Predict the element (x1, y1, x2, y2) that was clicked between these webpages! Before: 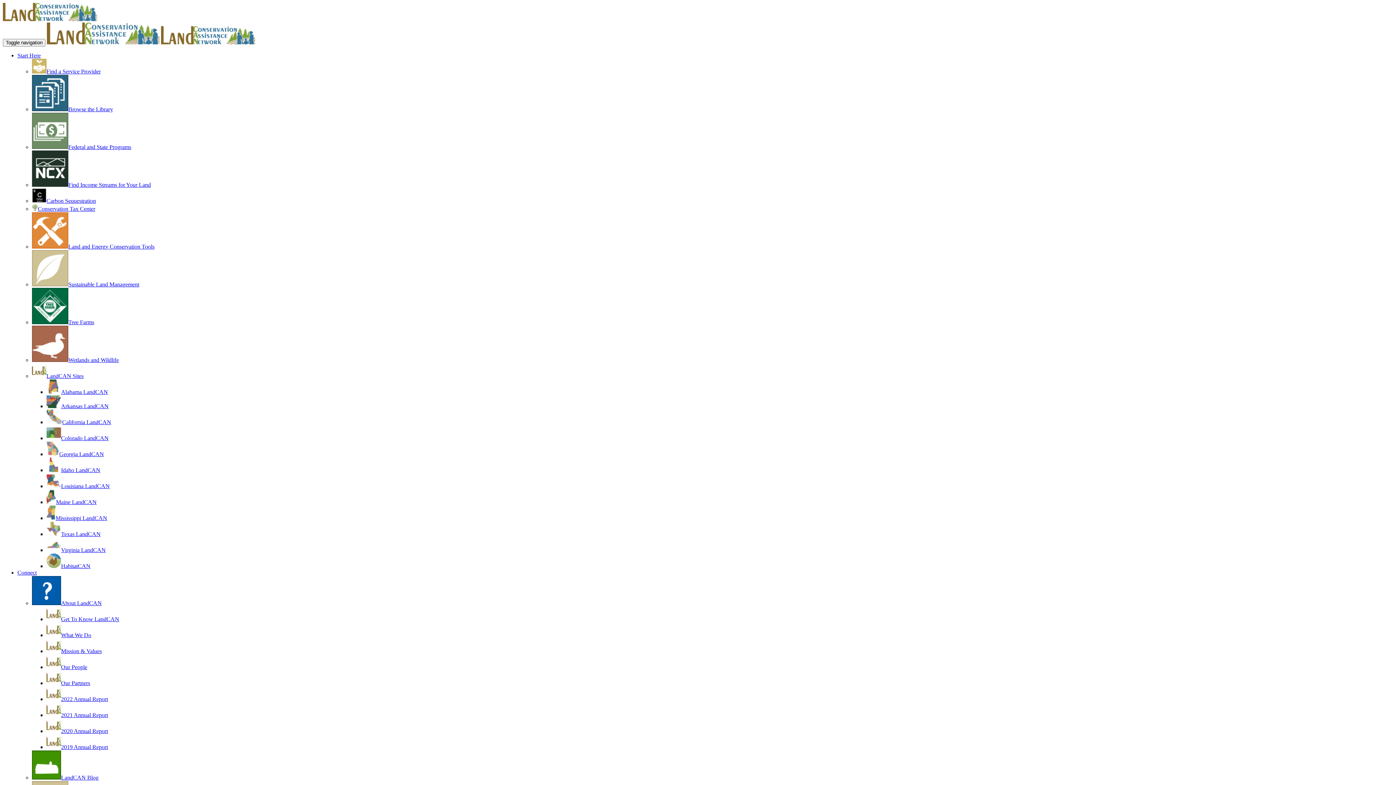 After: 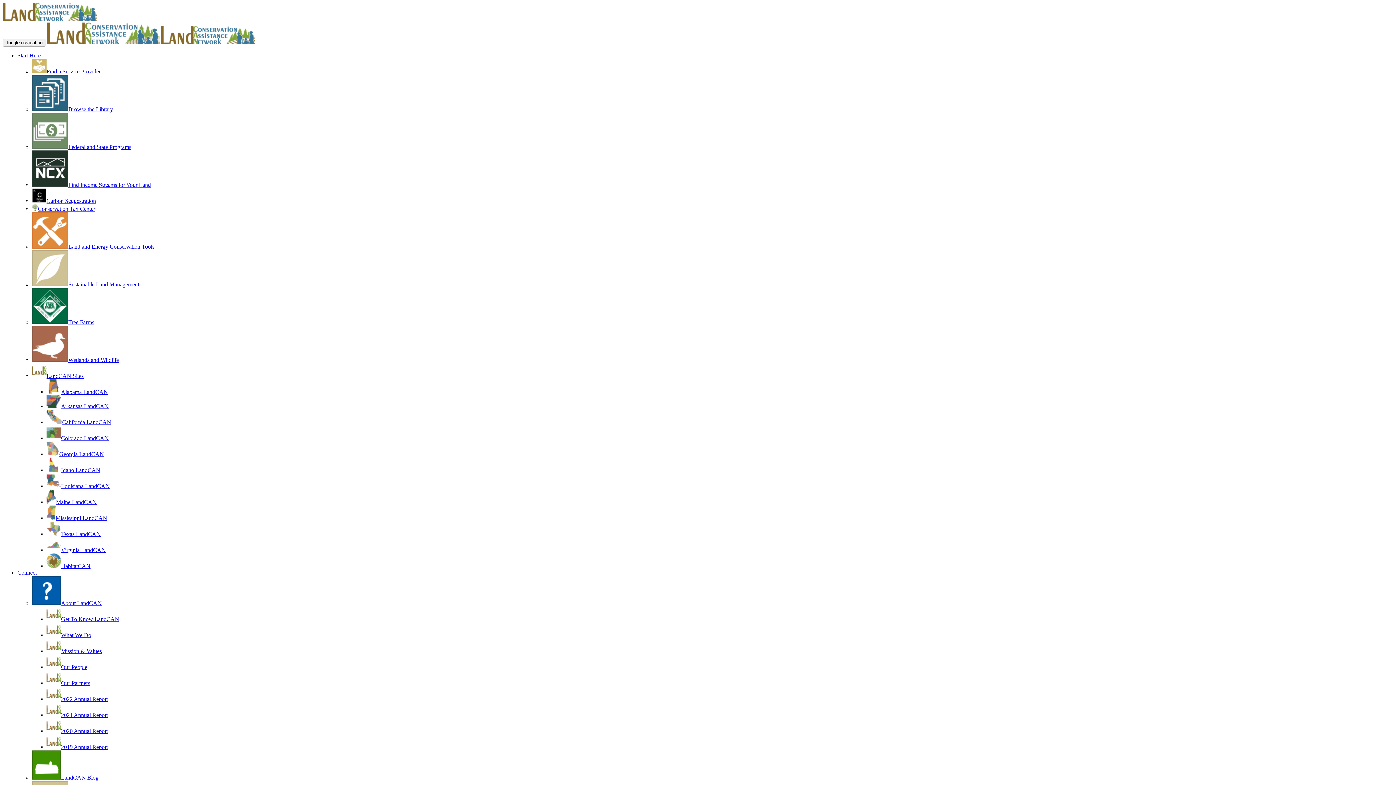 Action: bbox: (32, 243, 154, 249) label: Land and Energy Conservation Tools